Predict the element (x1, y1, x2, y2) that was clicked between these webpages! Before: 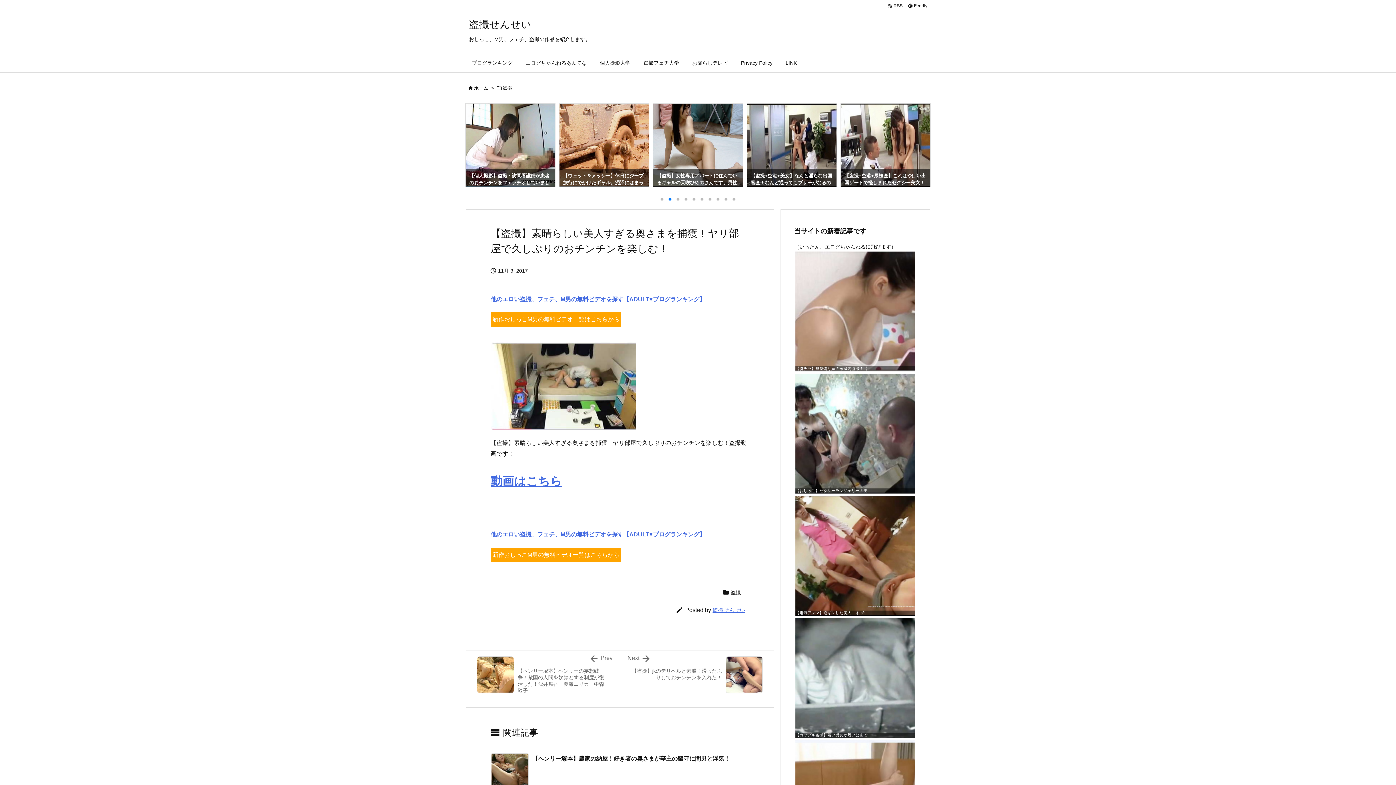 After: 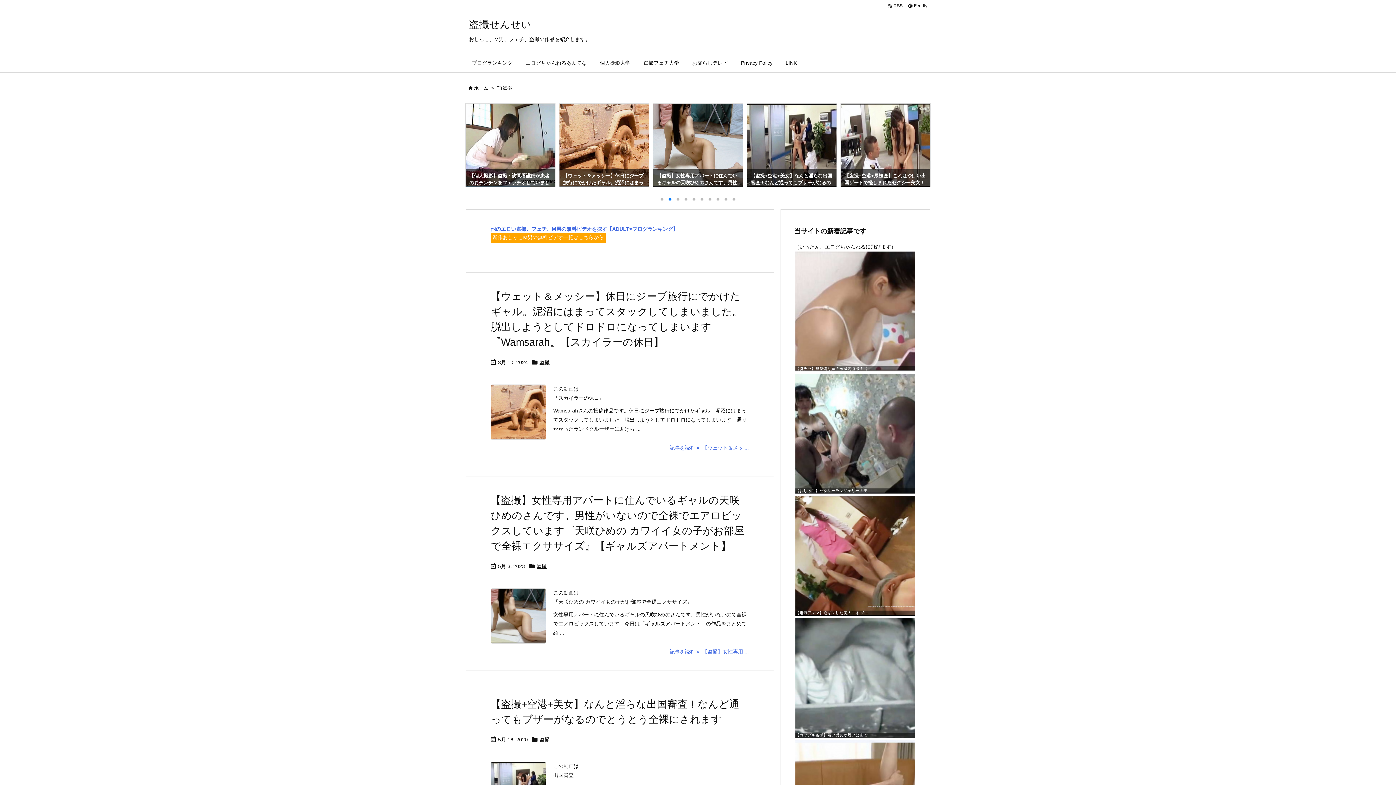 Action: label: 盗撮 bbox: (502, 85, 512, 90)